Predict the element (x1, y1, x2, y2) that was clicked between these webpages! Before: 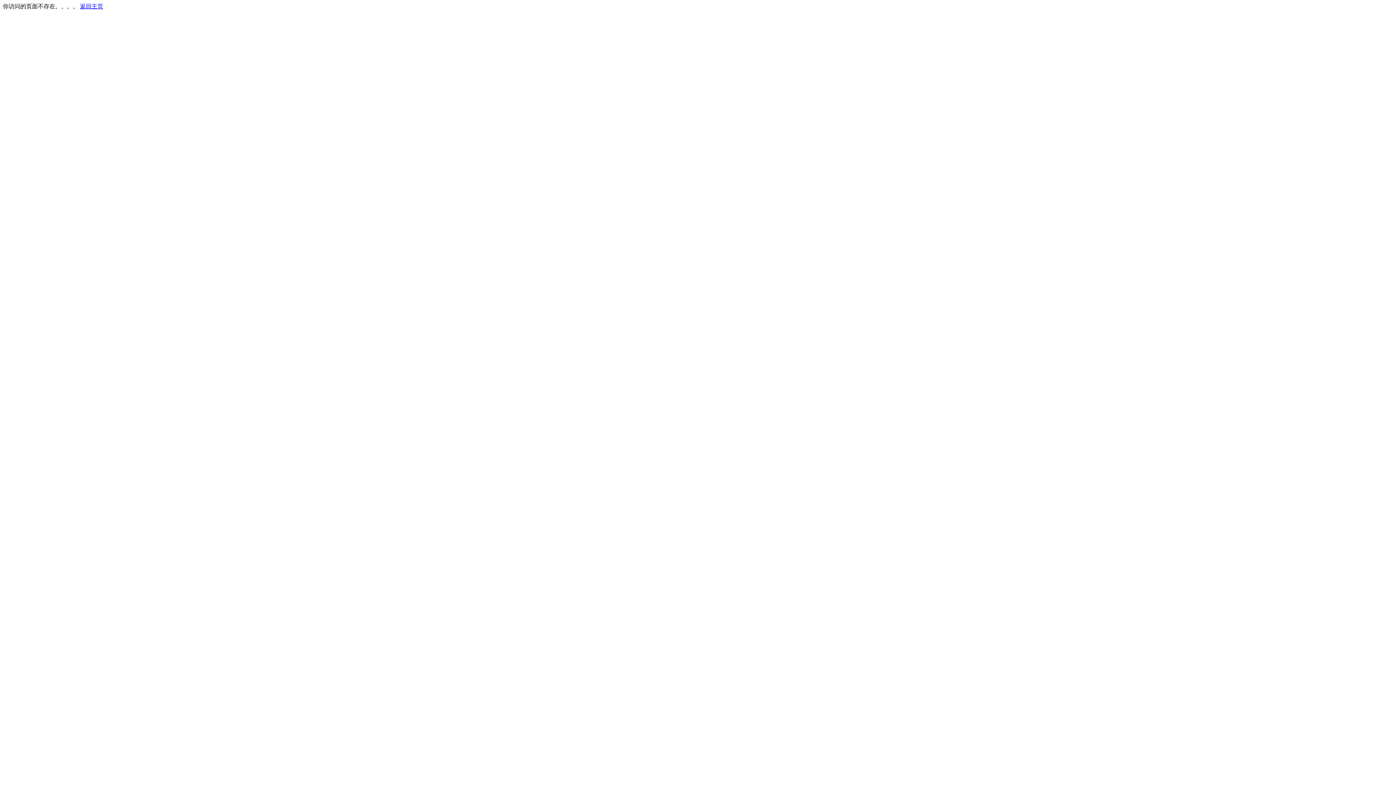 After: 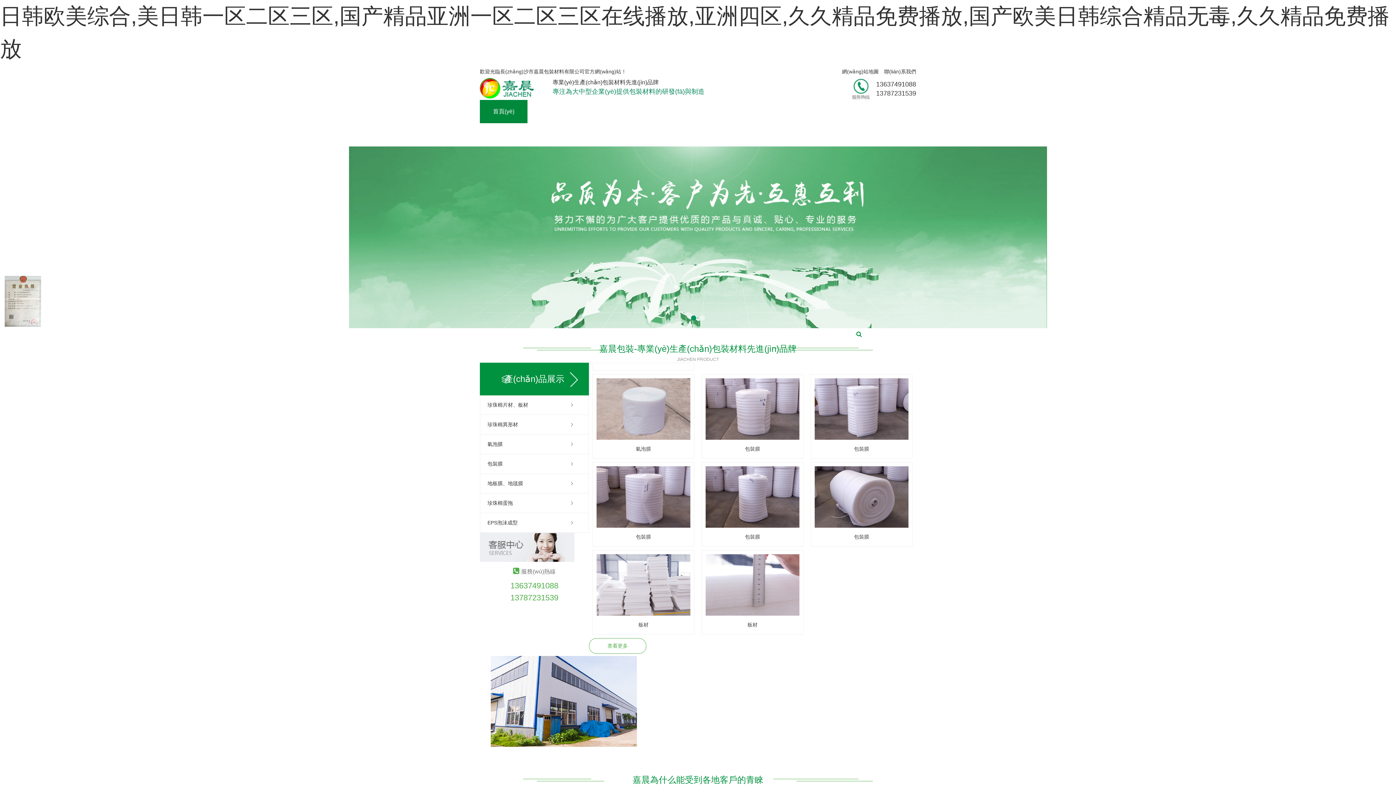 Action: label: 返回主页 bbox: (80, 3, 103, 9)